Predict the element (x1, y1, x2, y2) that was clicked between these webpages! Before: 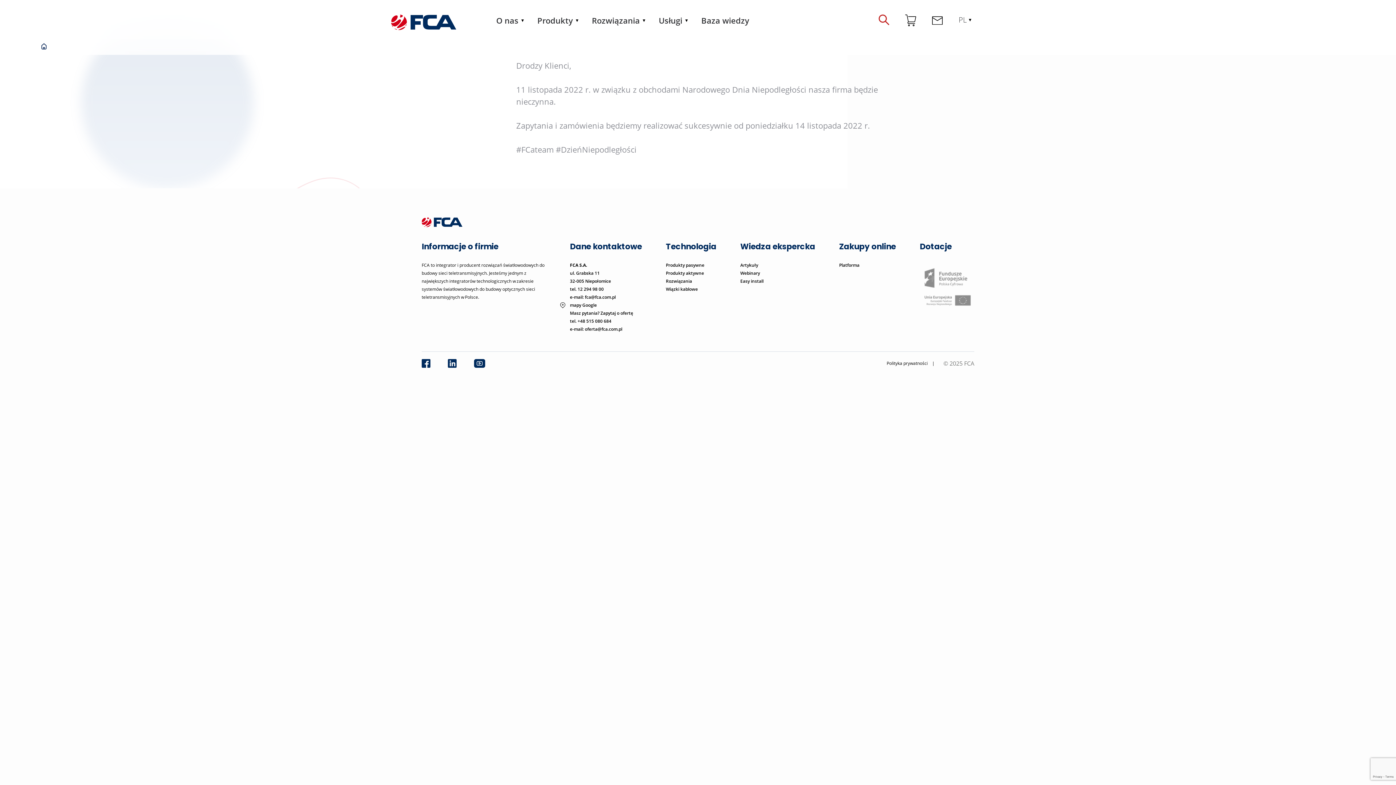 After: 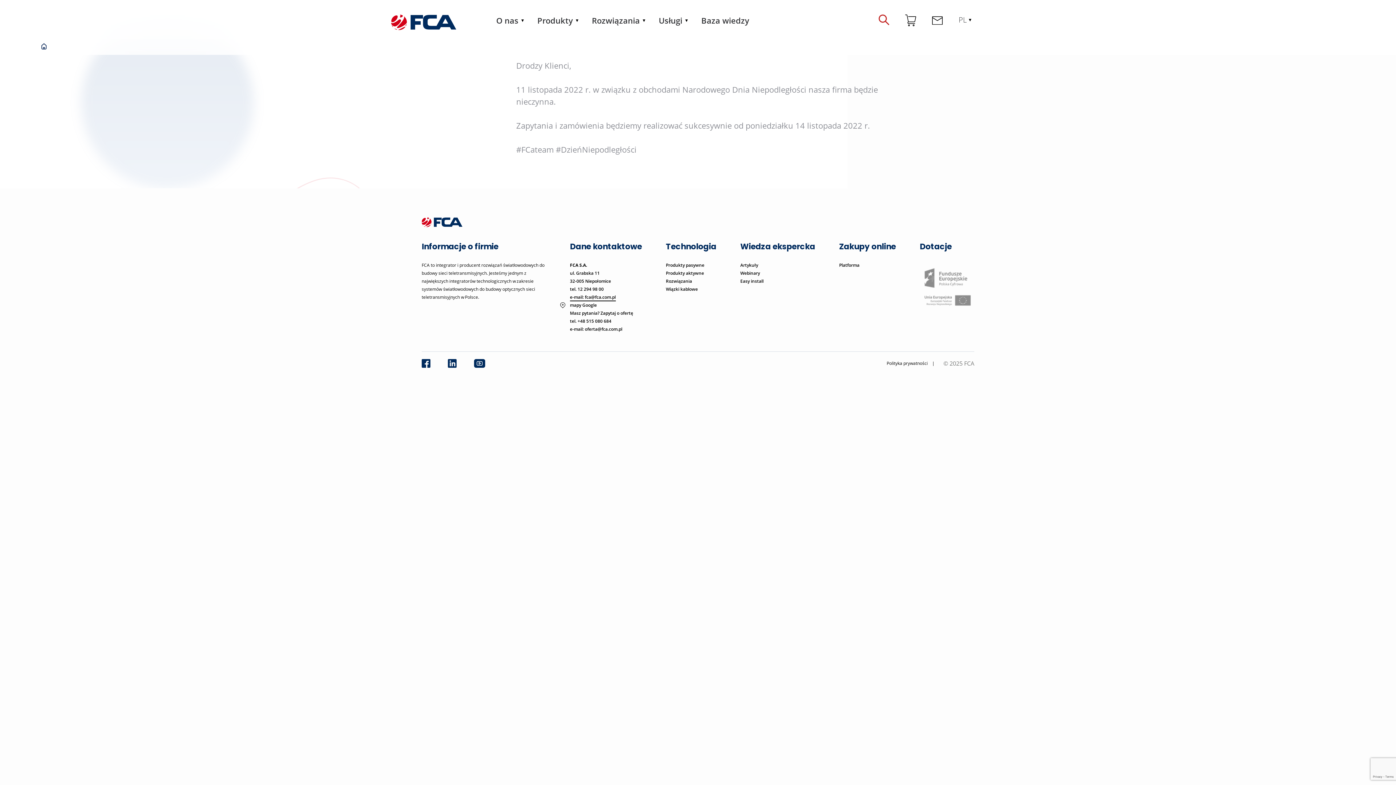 Action: bbox: (570, 293, 615, 301) label: e-mail: fca@fca.com.pl